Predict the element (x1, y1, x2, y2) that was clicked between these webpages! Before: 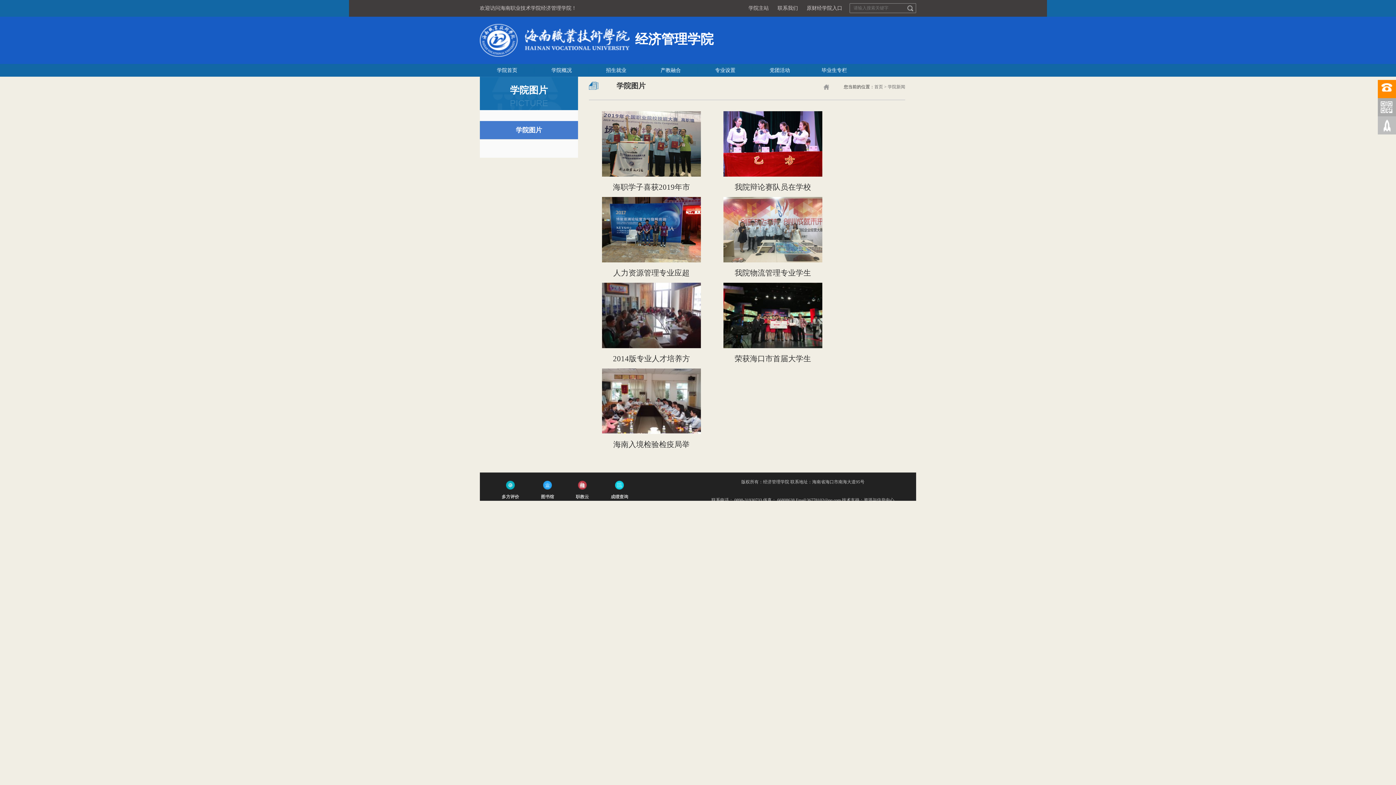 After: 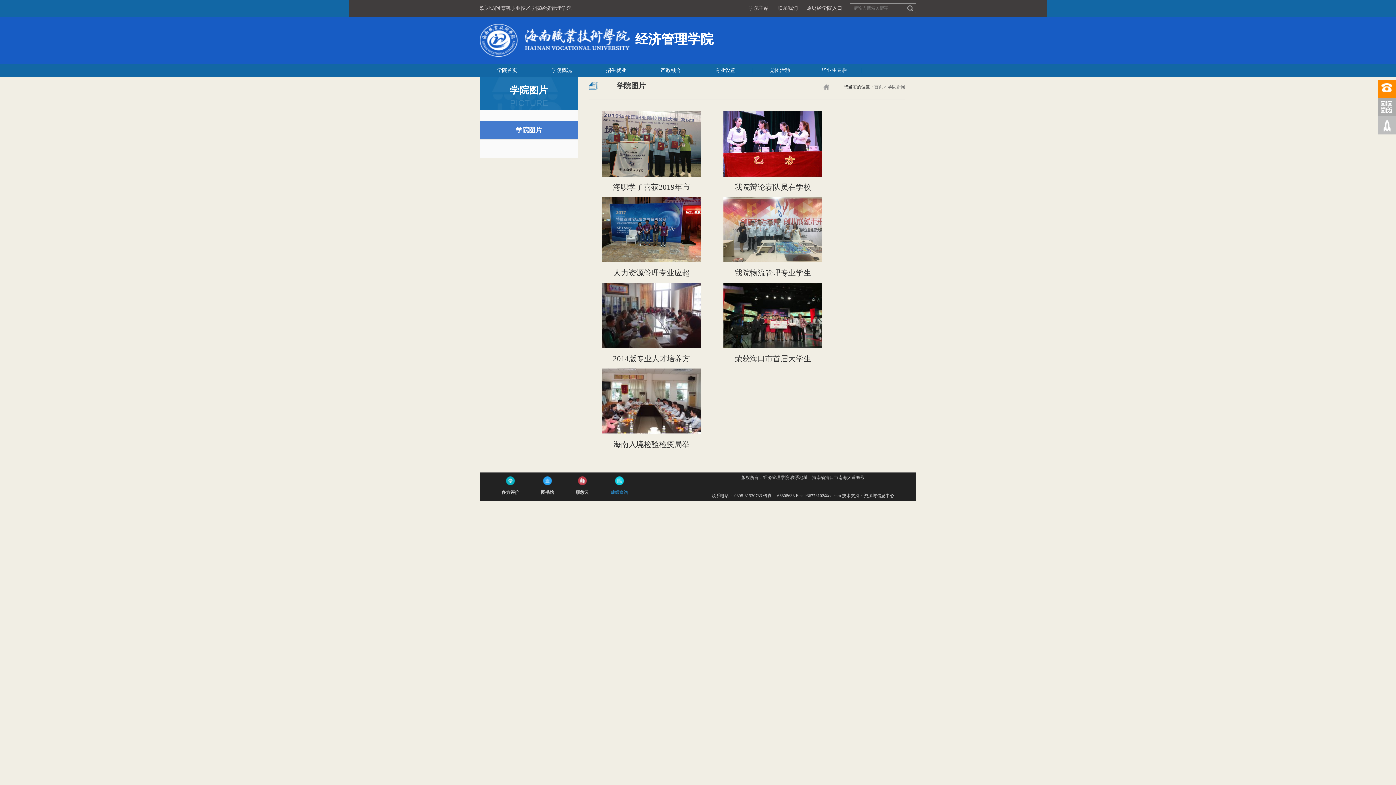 Action: bbox: (610, 477, 628, 508) label: 成绩查询